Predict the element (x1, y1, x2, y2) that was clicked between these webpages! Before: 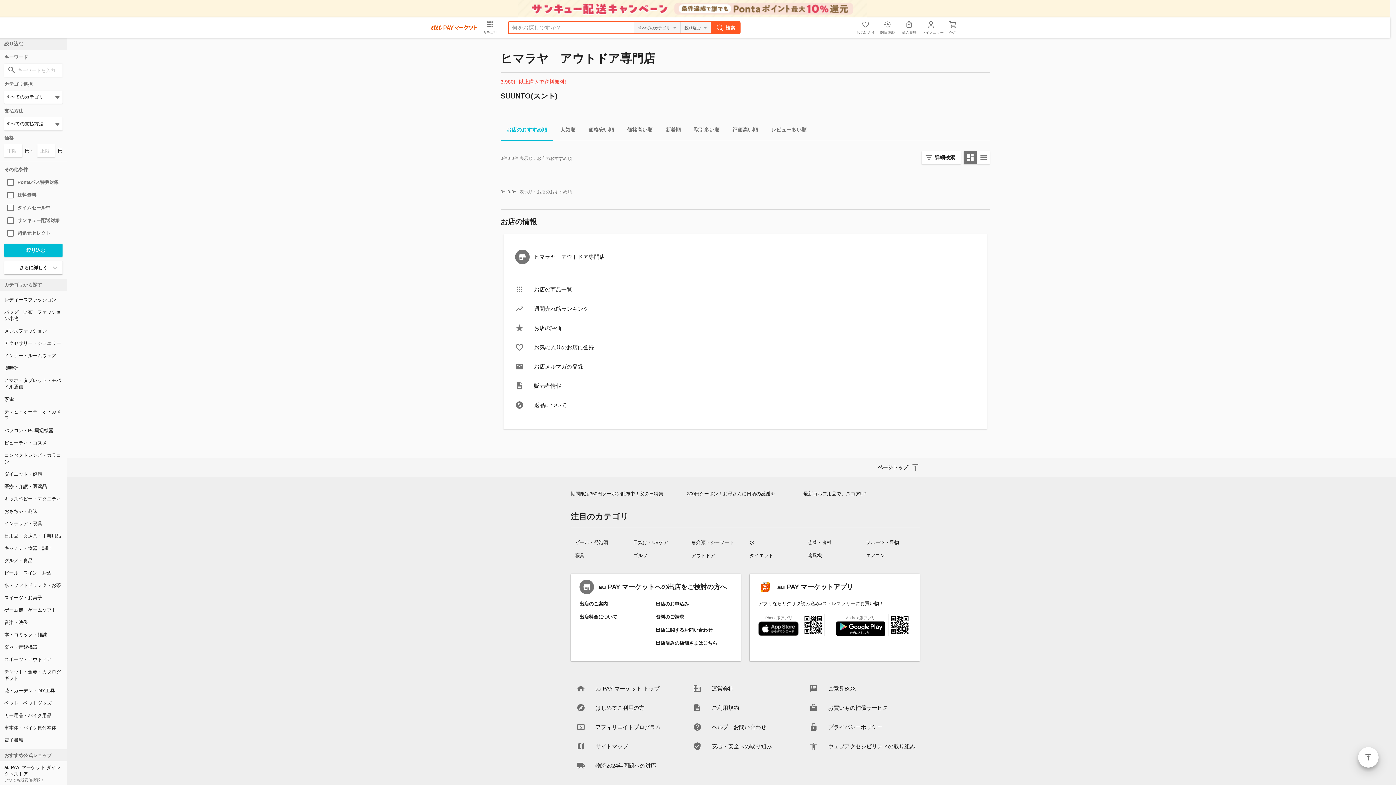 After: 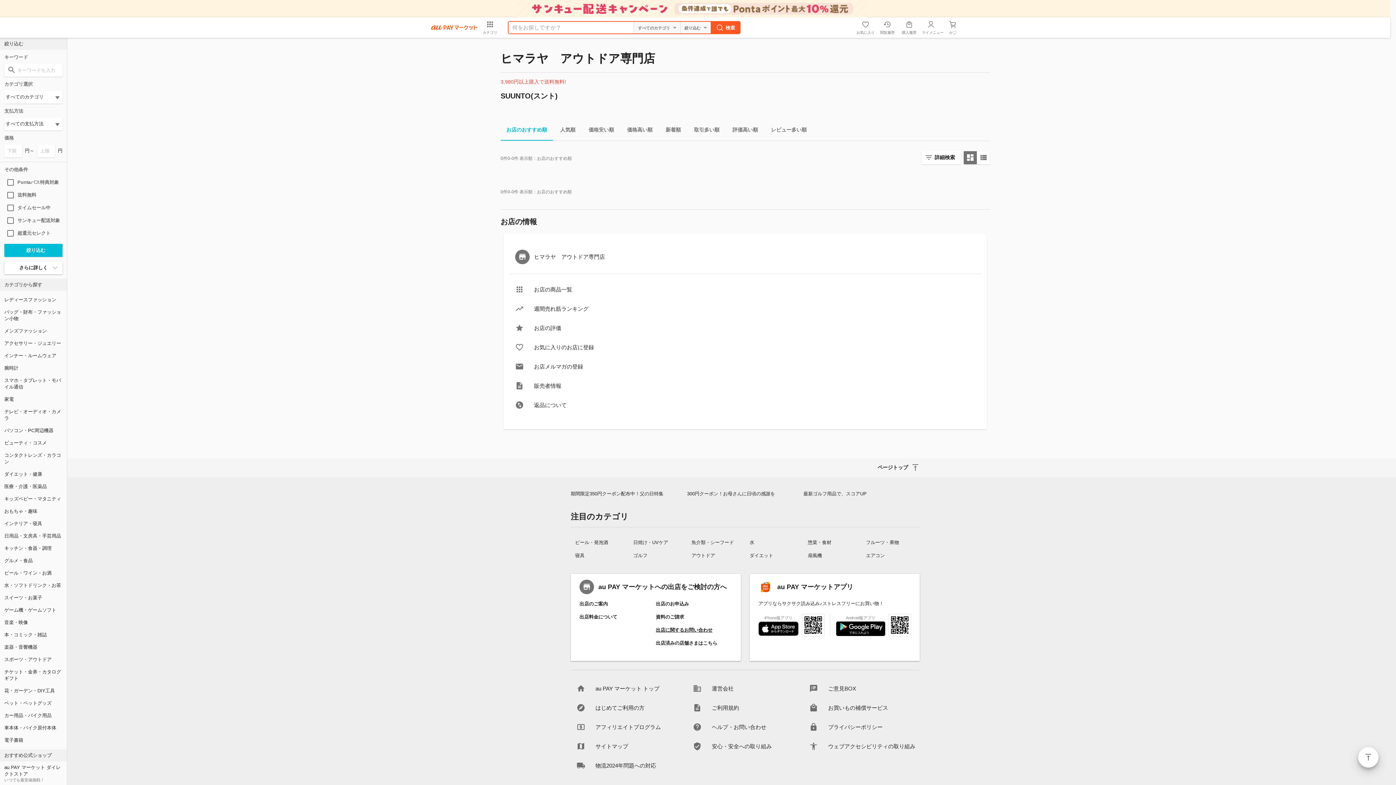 Action: bbox: (656, 626, 732, 634) label: 出店に関するお問い合わせ